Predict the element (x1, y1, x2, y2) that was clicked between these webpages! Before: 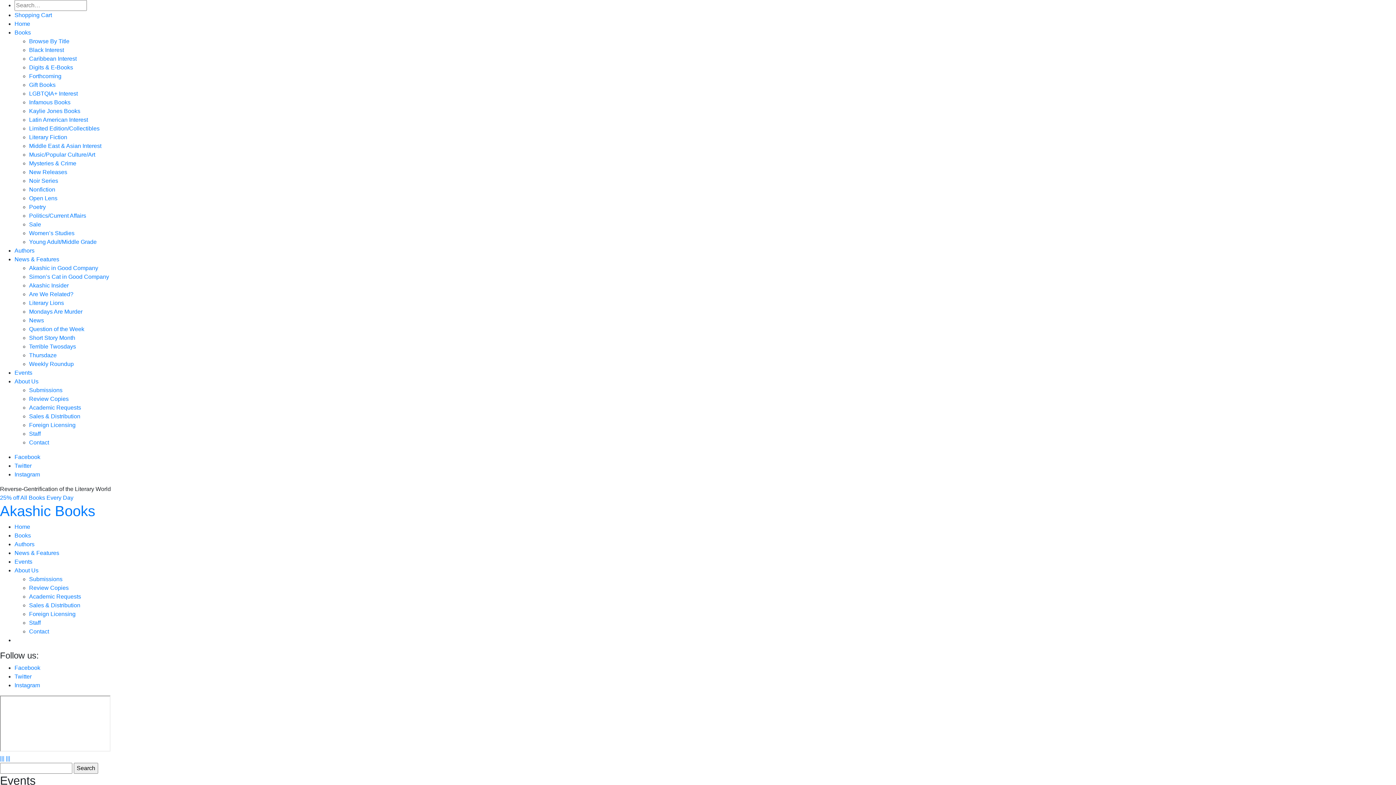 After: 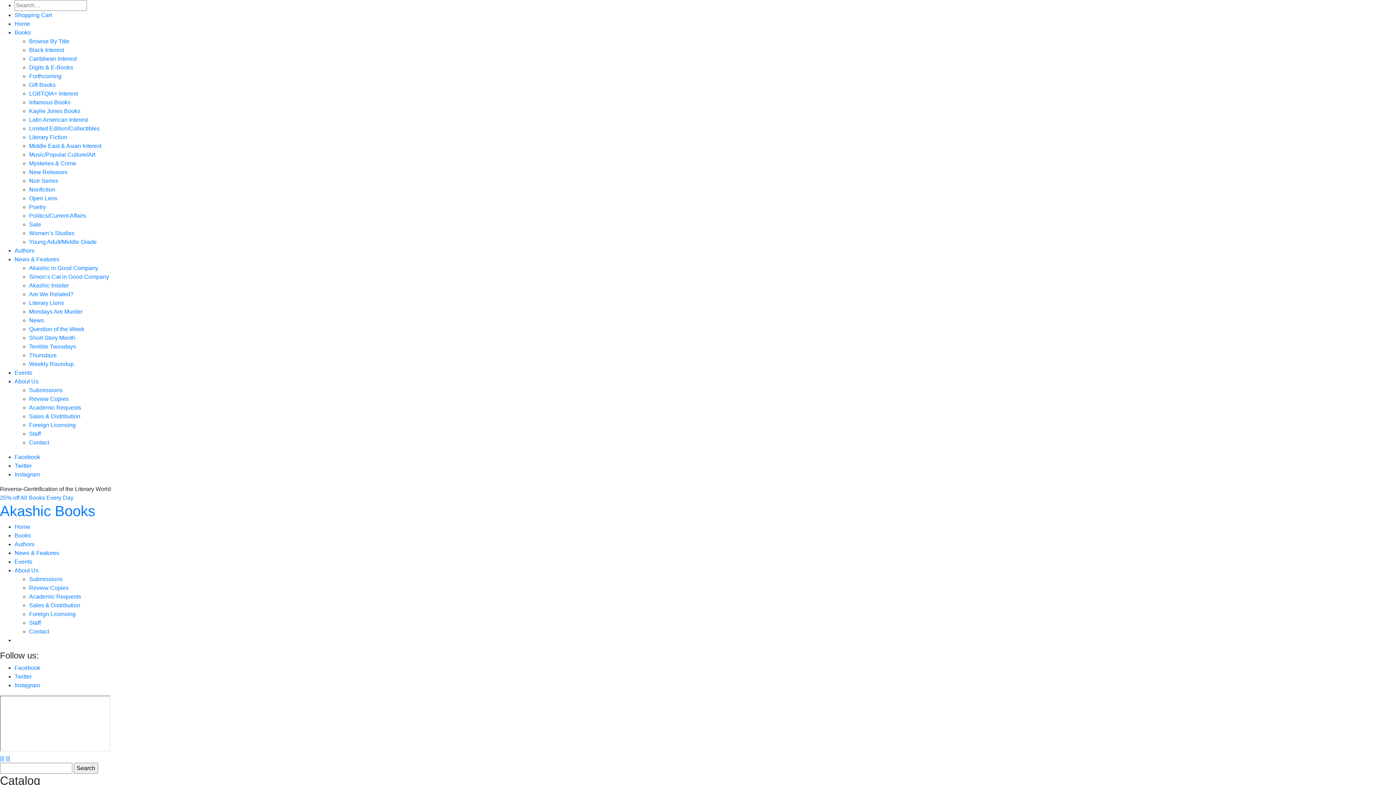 Action: label: Authors bbox: (14, 247, 34, 253)